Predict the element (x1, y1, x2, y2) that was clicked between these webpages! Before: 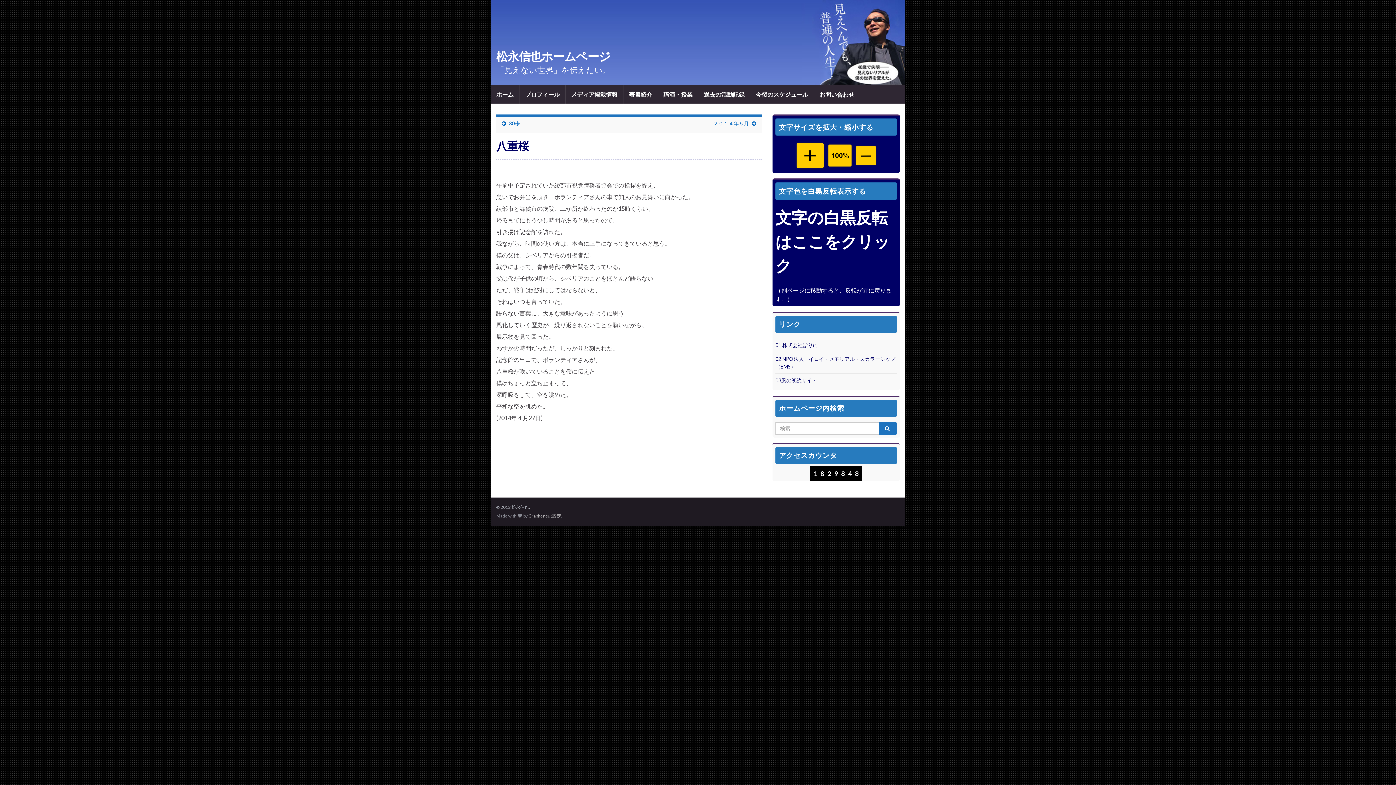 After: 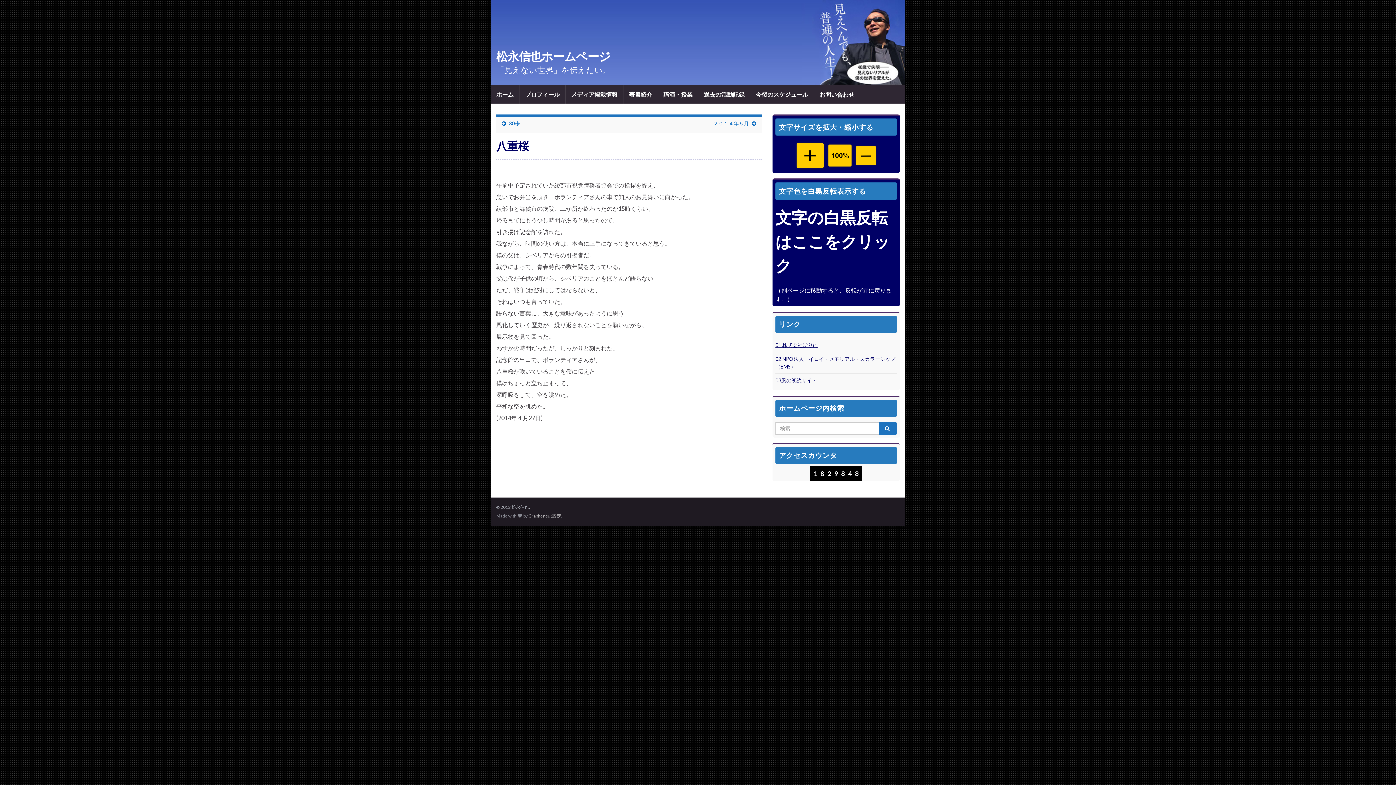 Action: label: 01 株式会社ぽりに bbox: (775, 342, 818, 348)